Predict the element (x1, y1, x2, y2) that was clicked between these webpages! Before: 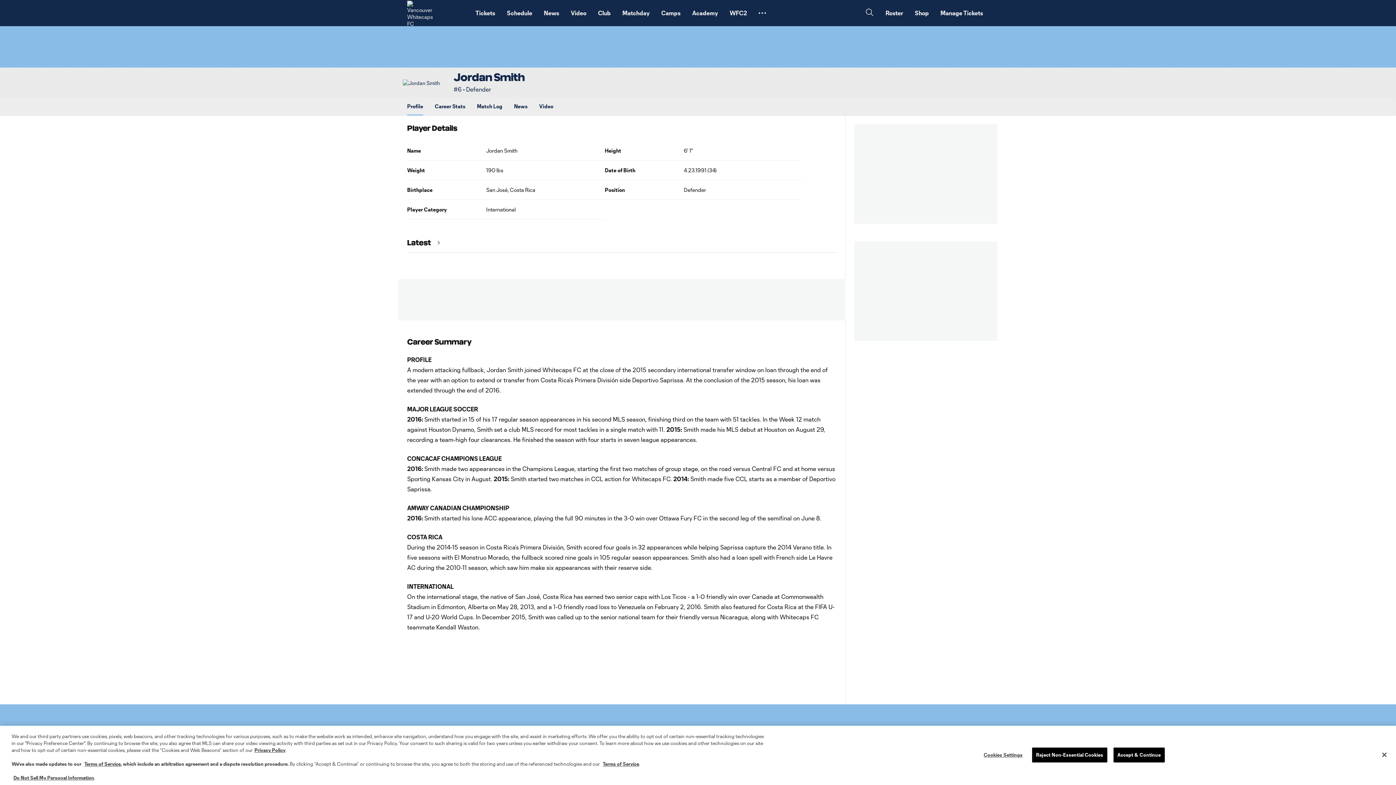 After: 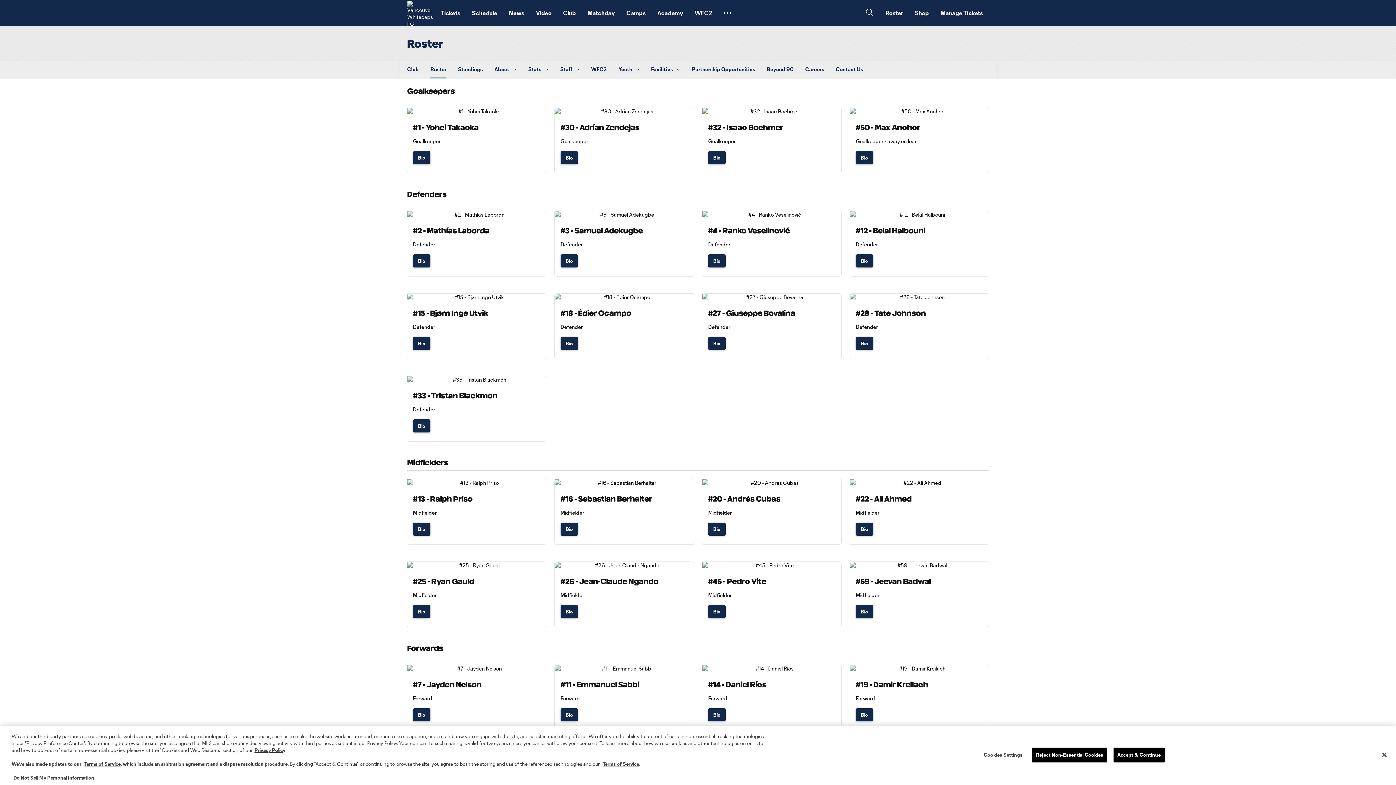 Action: label: Roster bbox: (880, 2, 909, 23)